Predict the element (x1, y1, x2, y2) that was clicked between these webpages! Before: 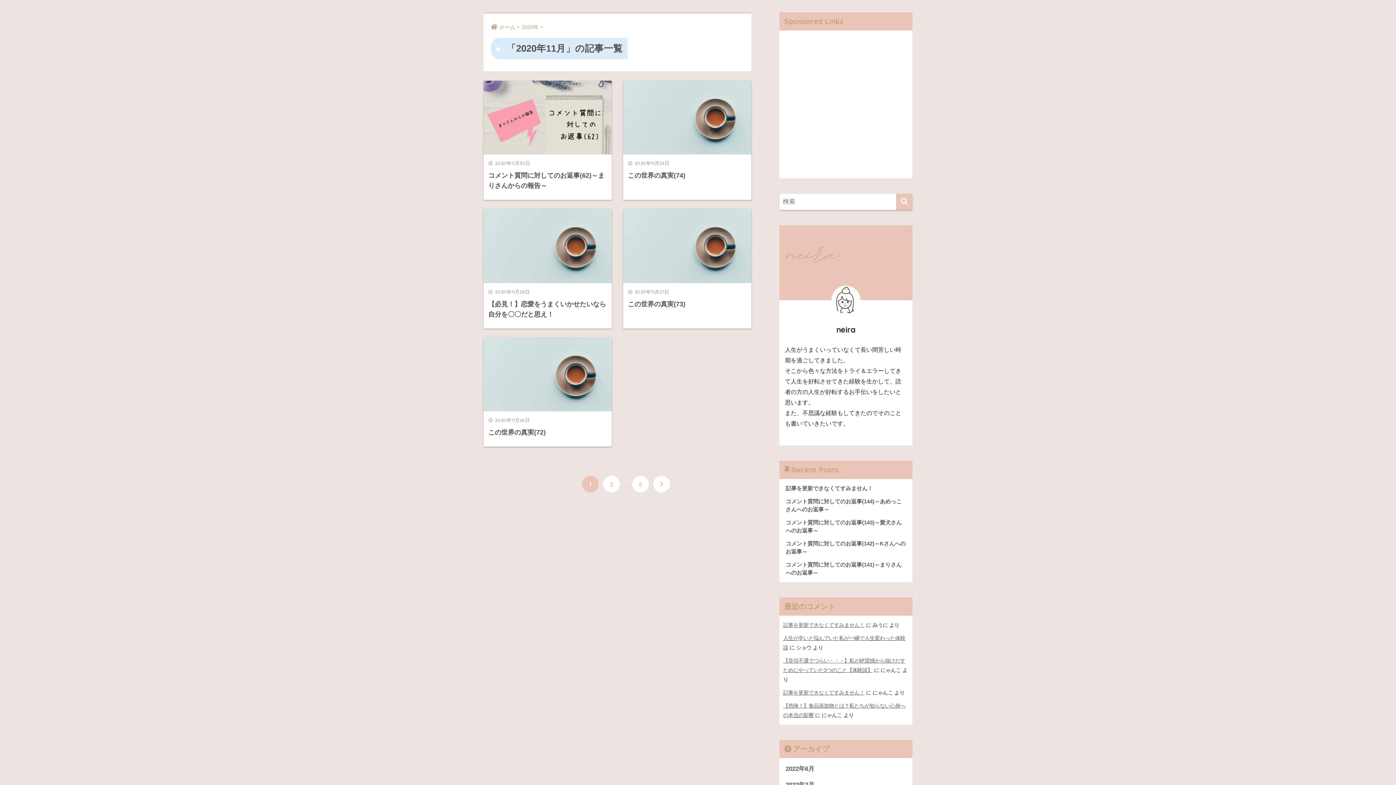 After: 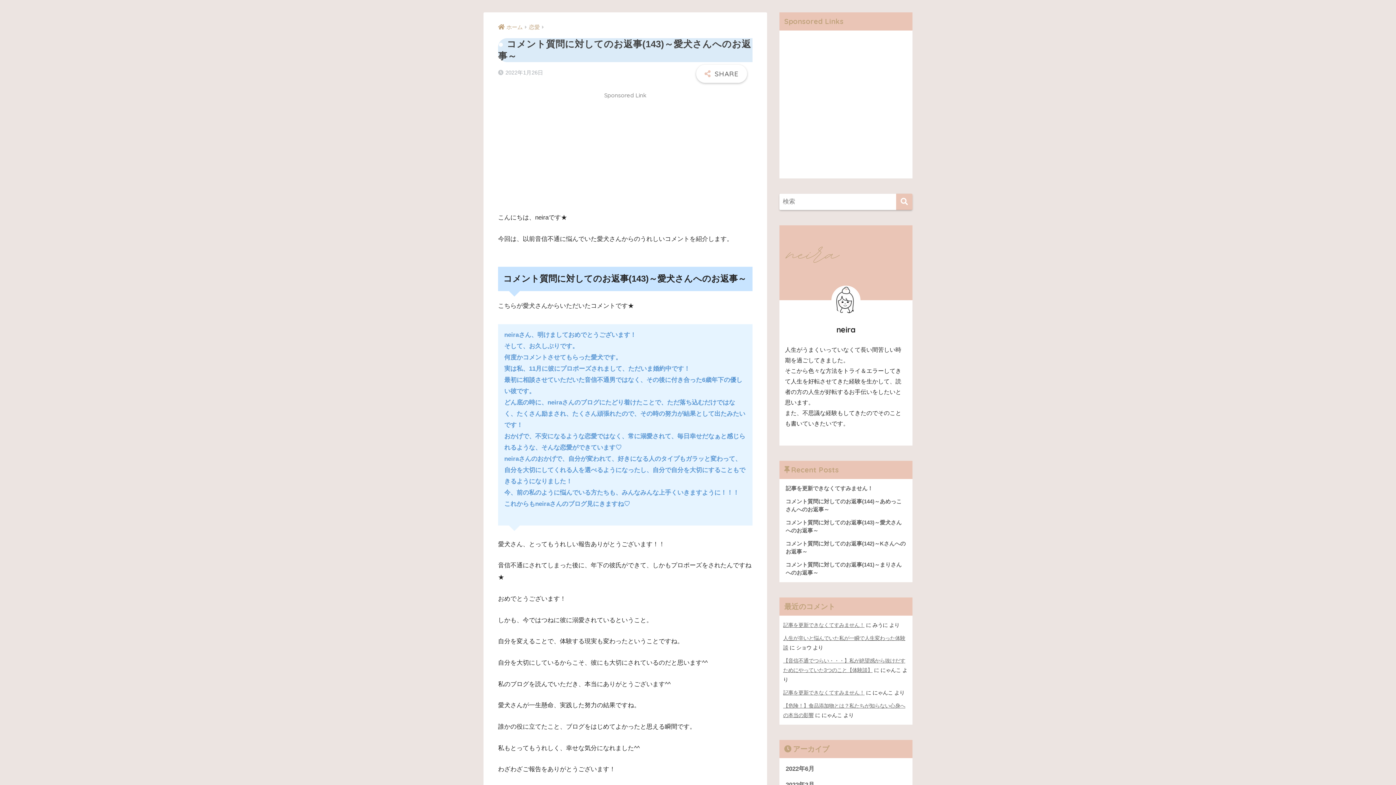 Action: label: コメント質問に対してのお返事(143)～愛犬さんへのお返事～ bbox: (783, 516, 908, 537)